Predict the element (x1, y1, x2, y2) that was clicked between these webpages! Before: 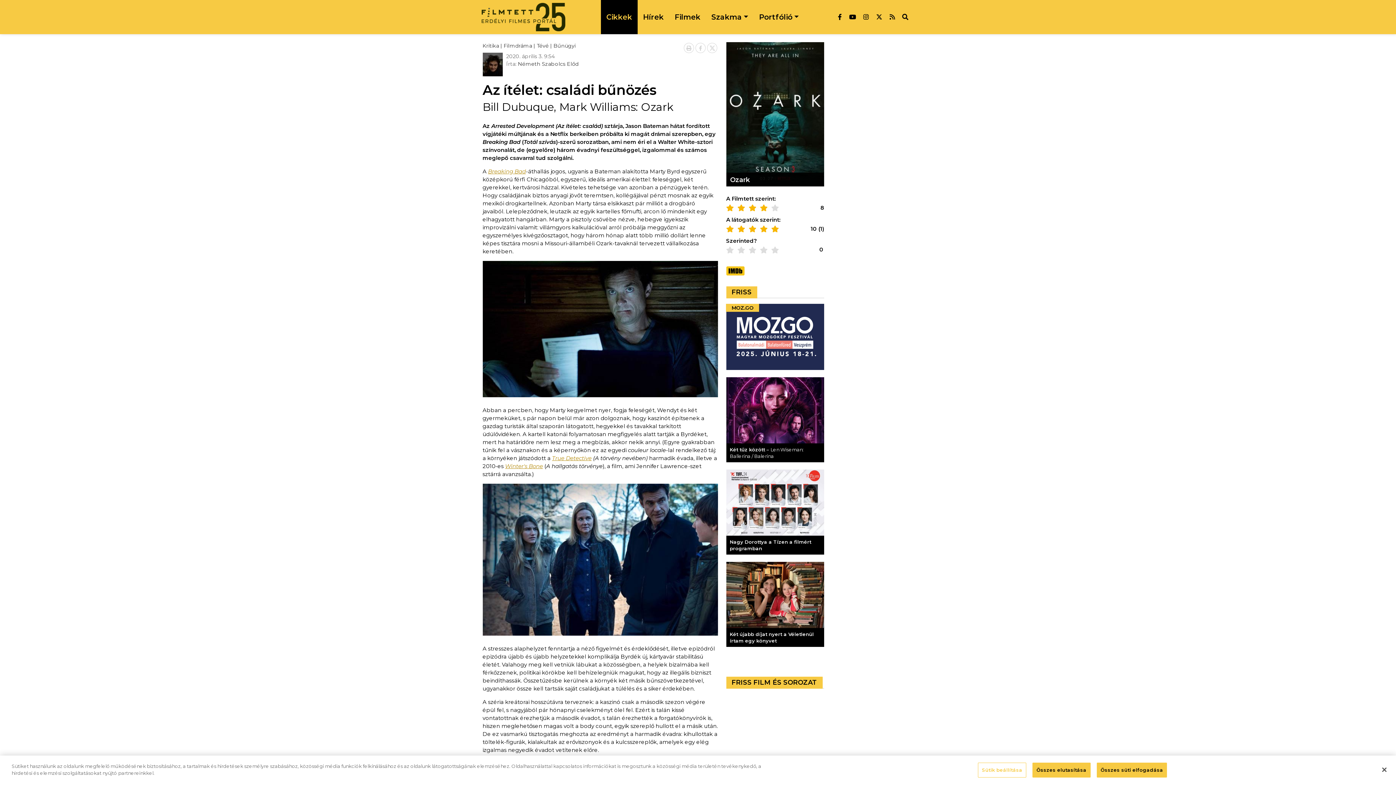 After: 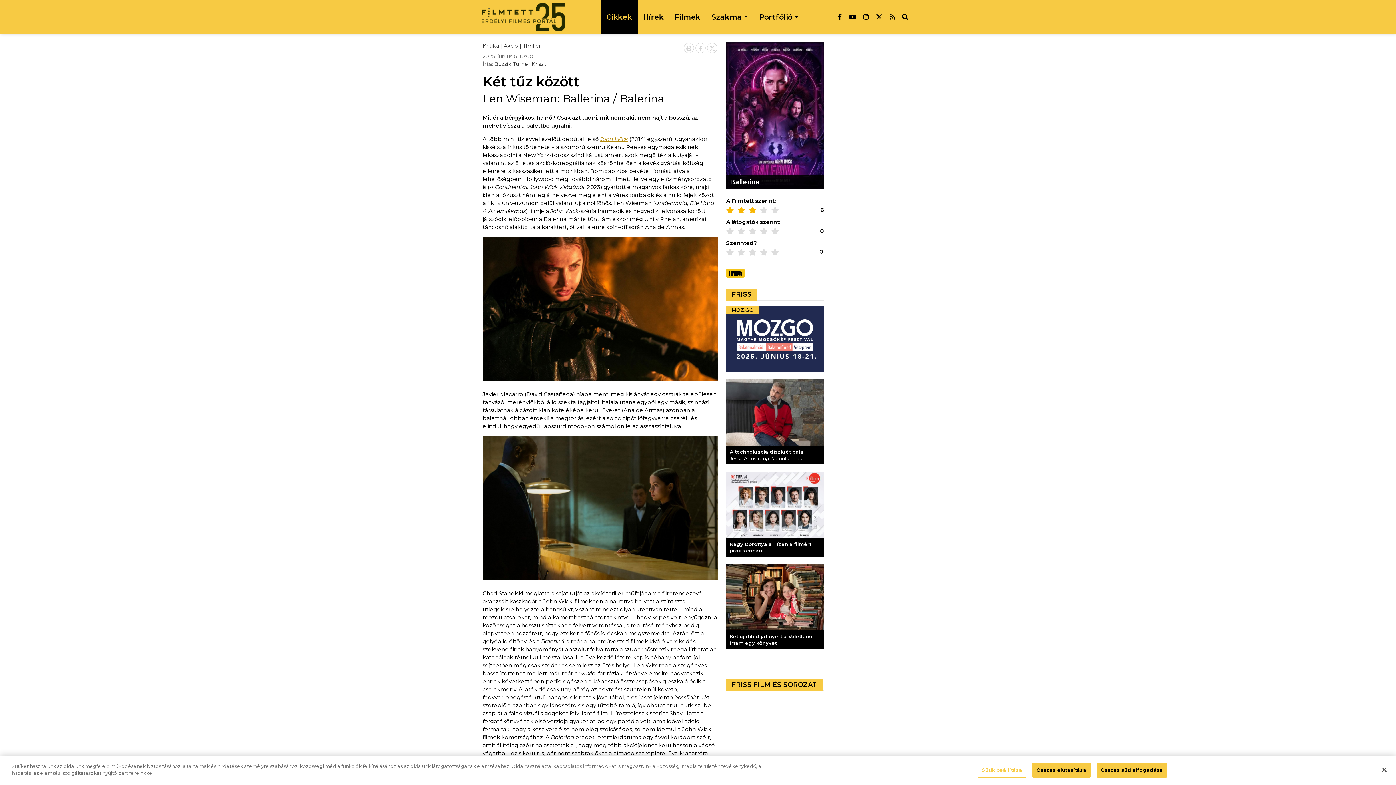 Action: bbox: (726, 406, 824, 413)